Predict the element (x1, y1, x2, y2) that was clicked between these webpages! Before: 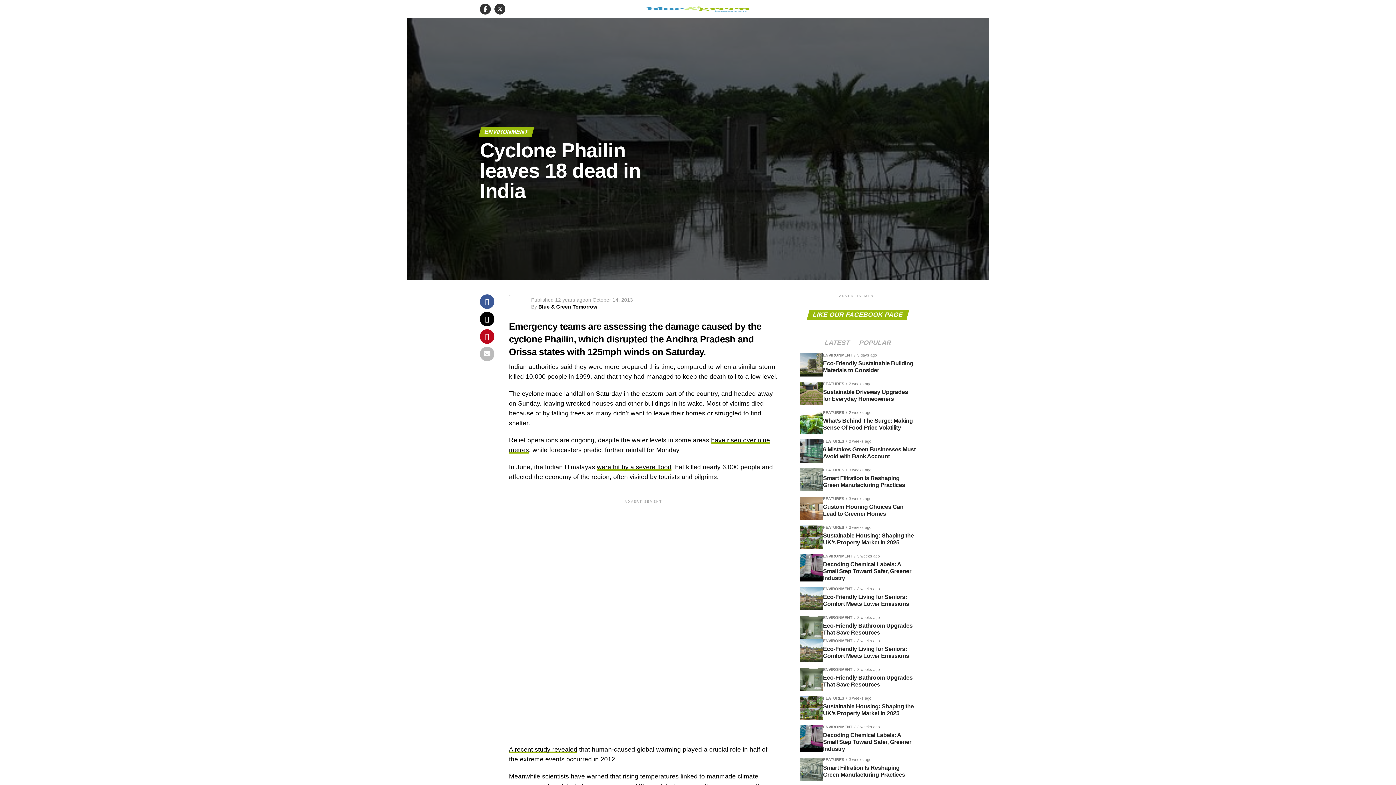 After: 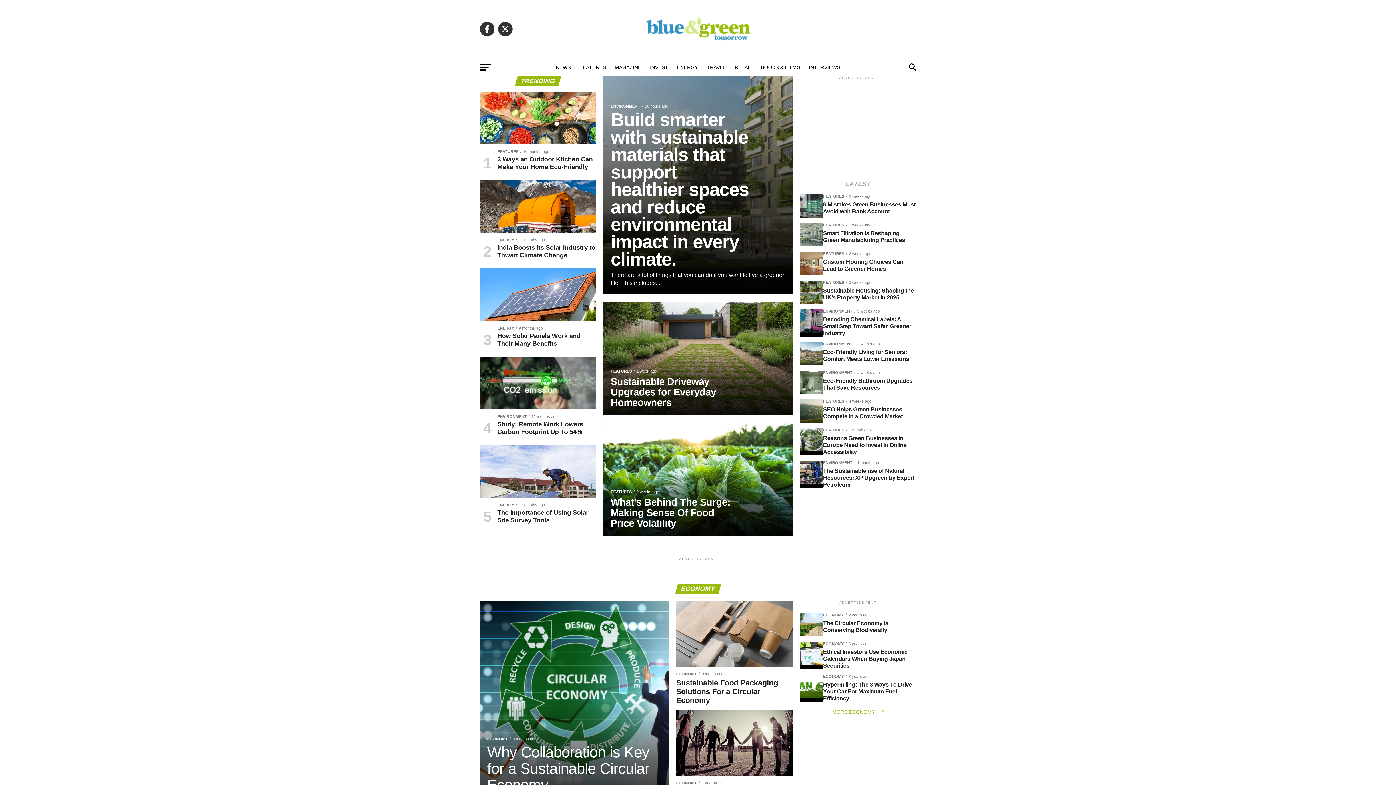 Action: bbox: (643, 9, 752, 15)